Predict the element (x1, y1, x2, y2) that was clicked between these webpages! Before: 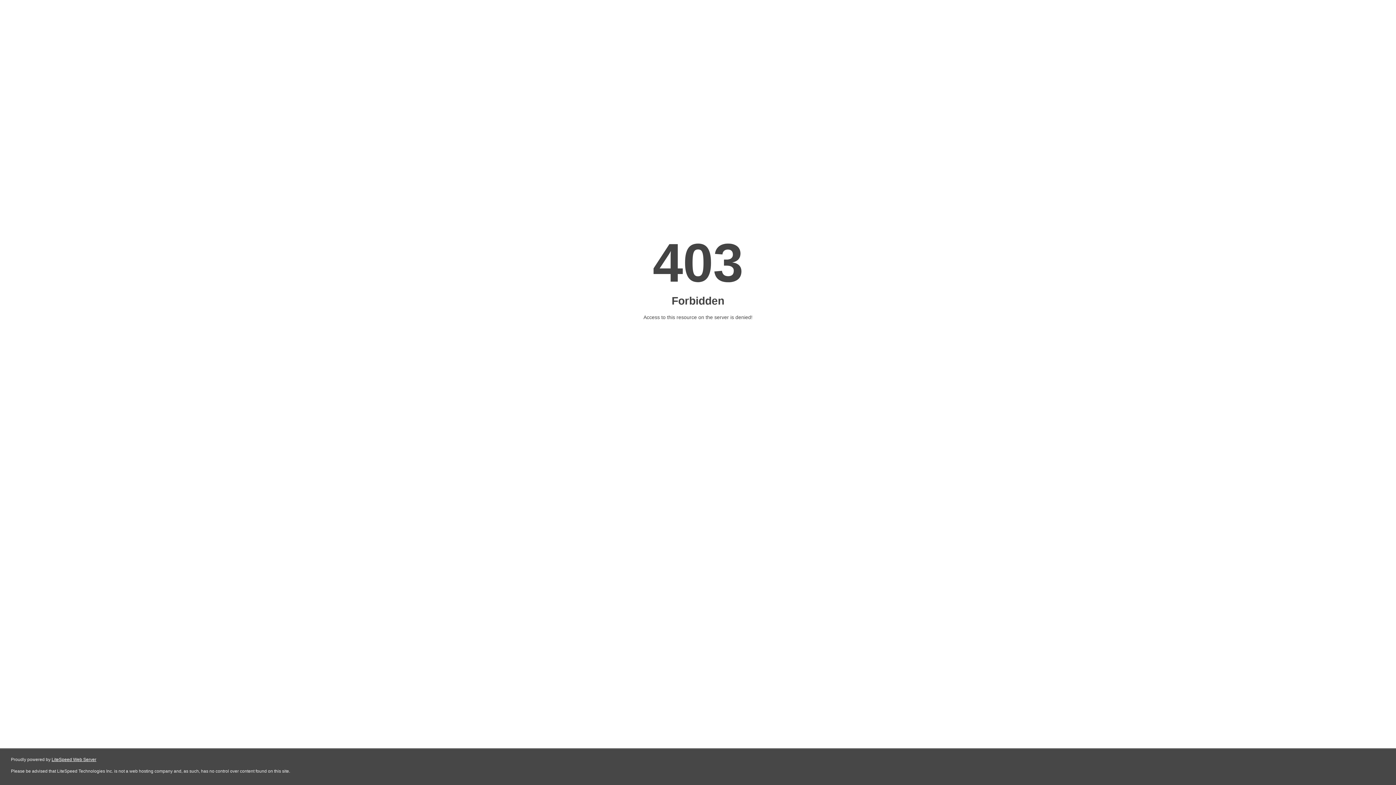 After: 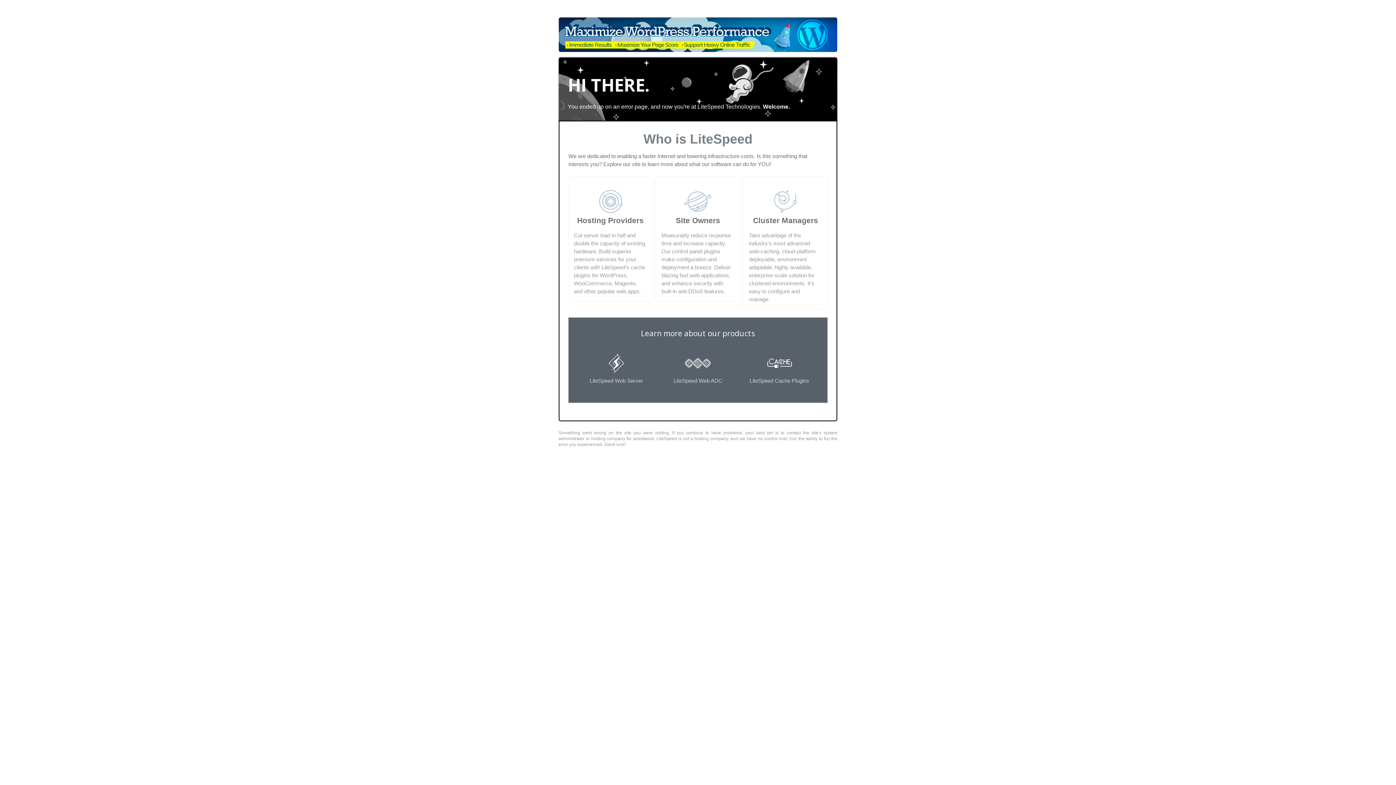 Action: label: LiteSpeed Web Server bbox: (51, 757, 96, 762)